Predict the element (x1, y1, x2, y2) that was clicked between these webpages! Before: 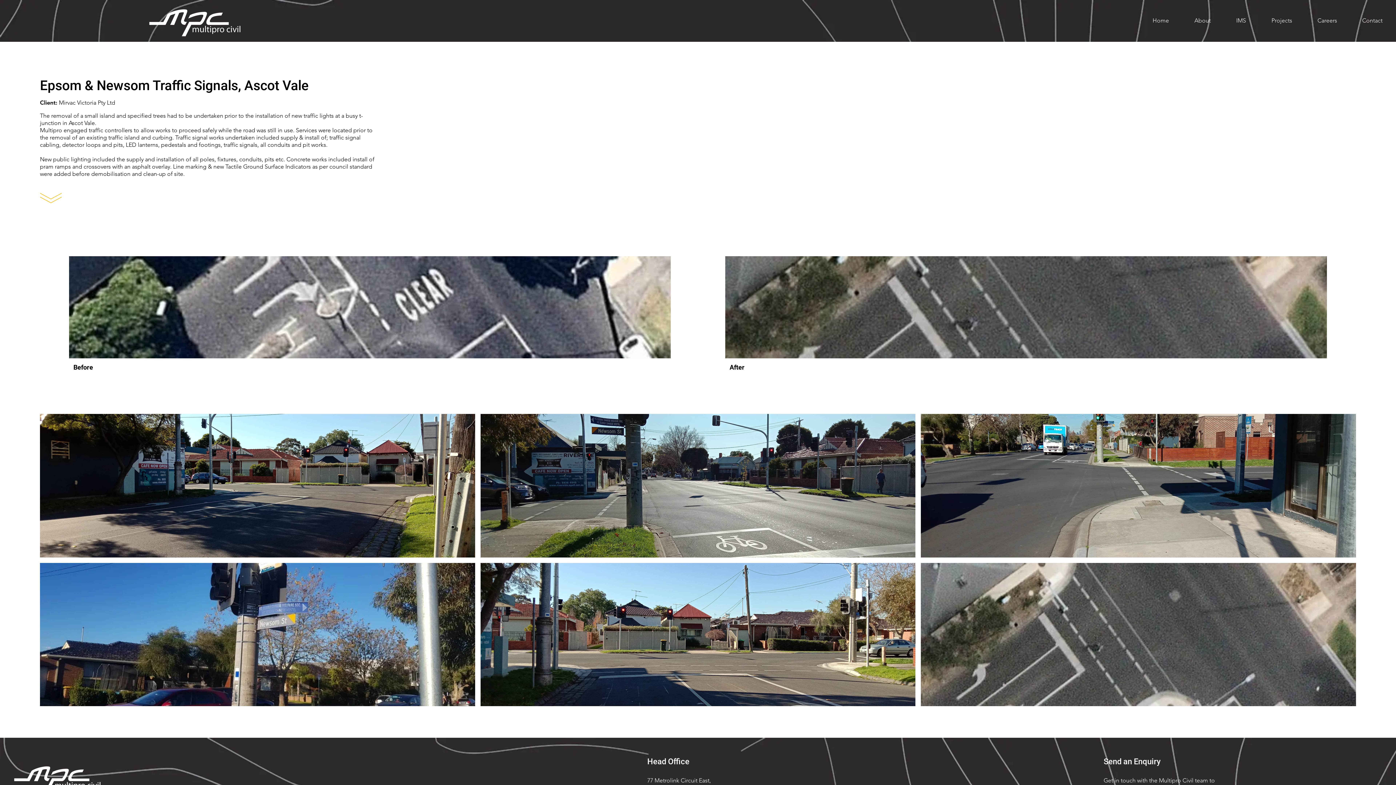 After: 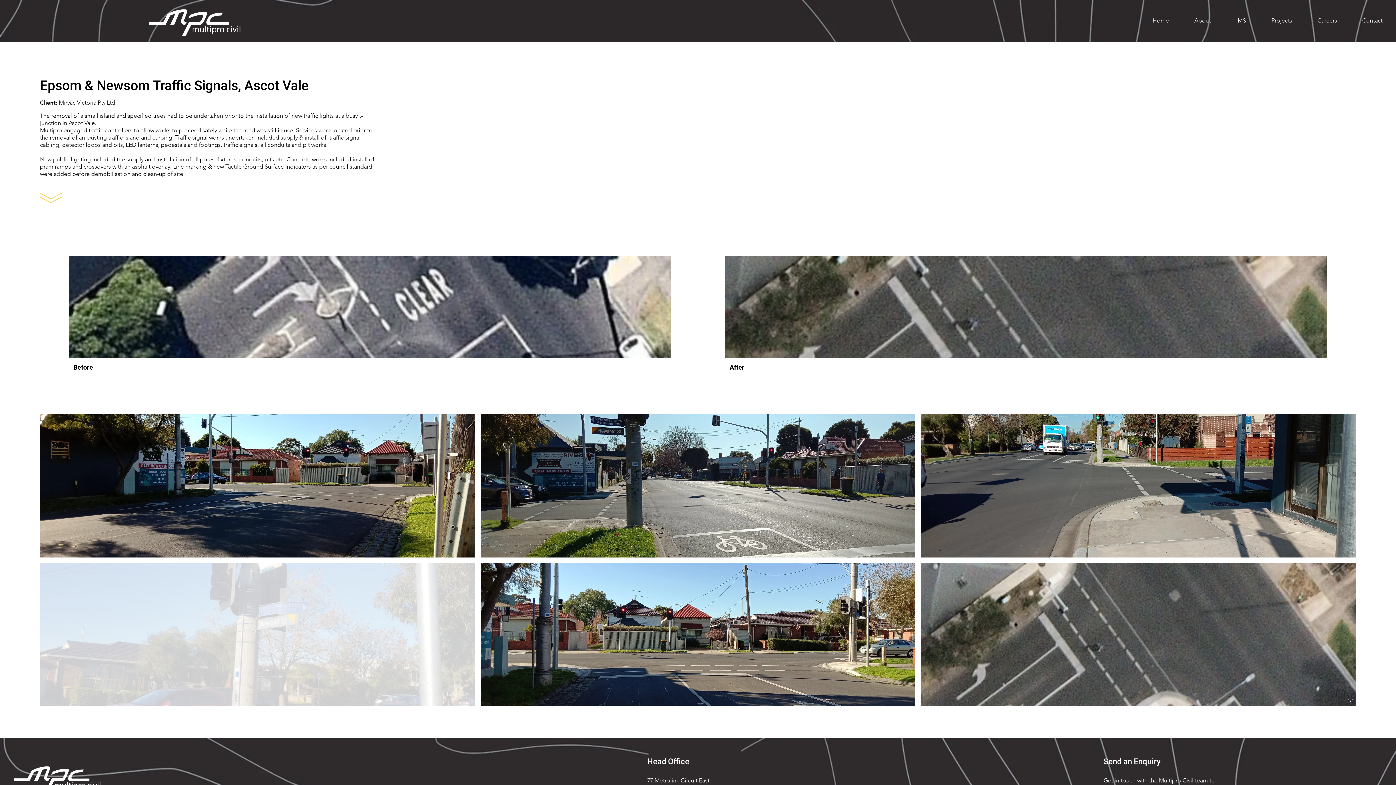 Action: bbox: (40, 563, 475, 706)